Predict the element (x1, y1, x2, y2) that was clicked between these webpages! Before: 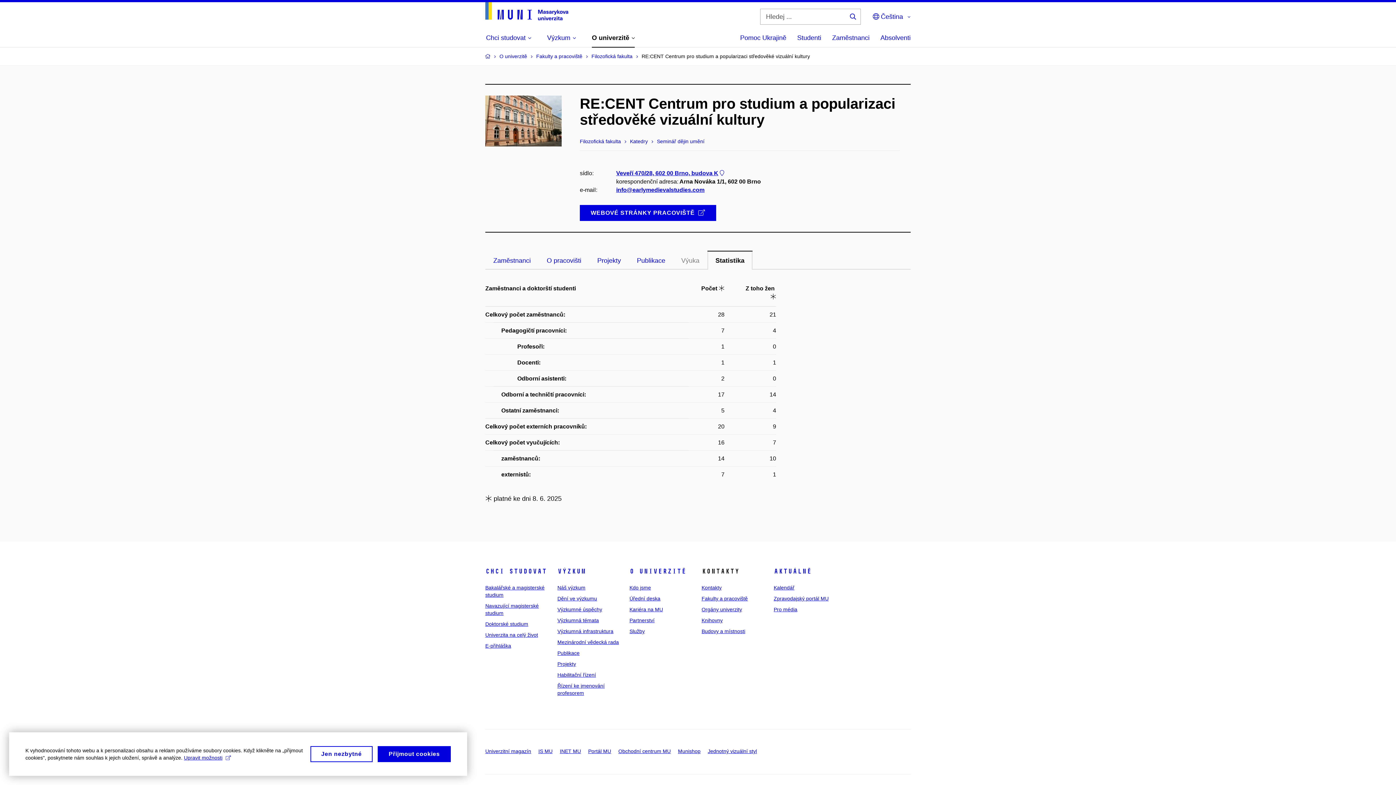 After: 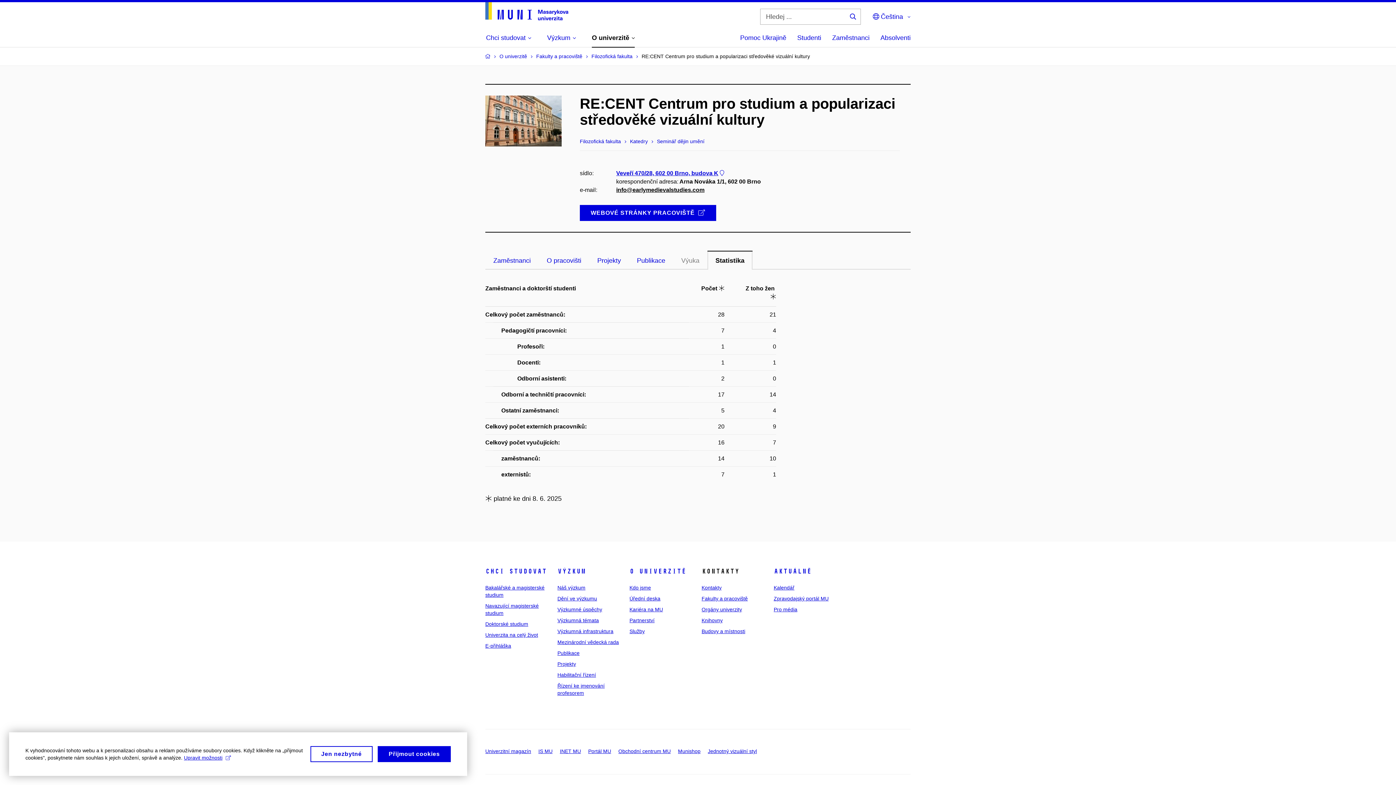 Action: bbox: (616, 186, 704, 193) label: info@earlymedievalstudies.com